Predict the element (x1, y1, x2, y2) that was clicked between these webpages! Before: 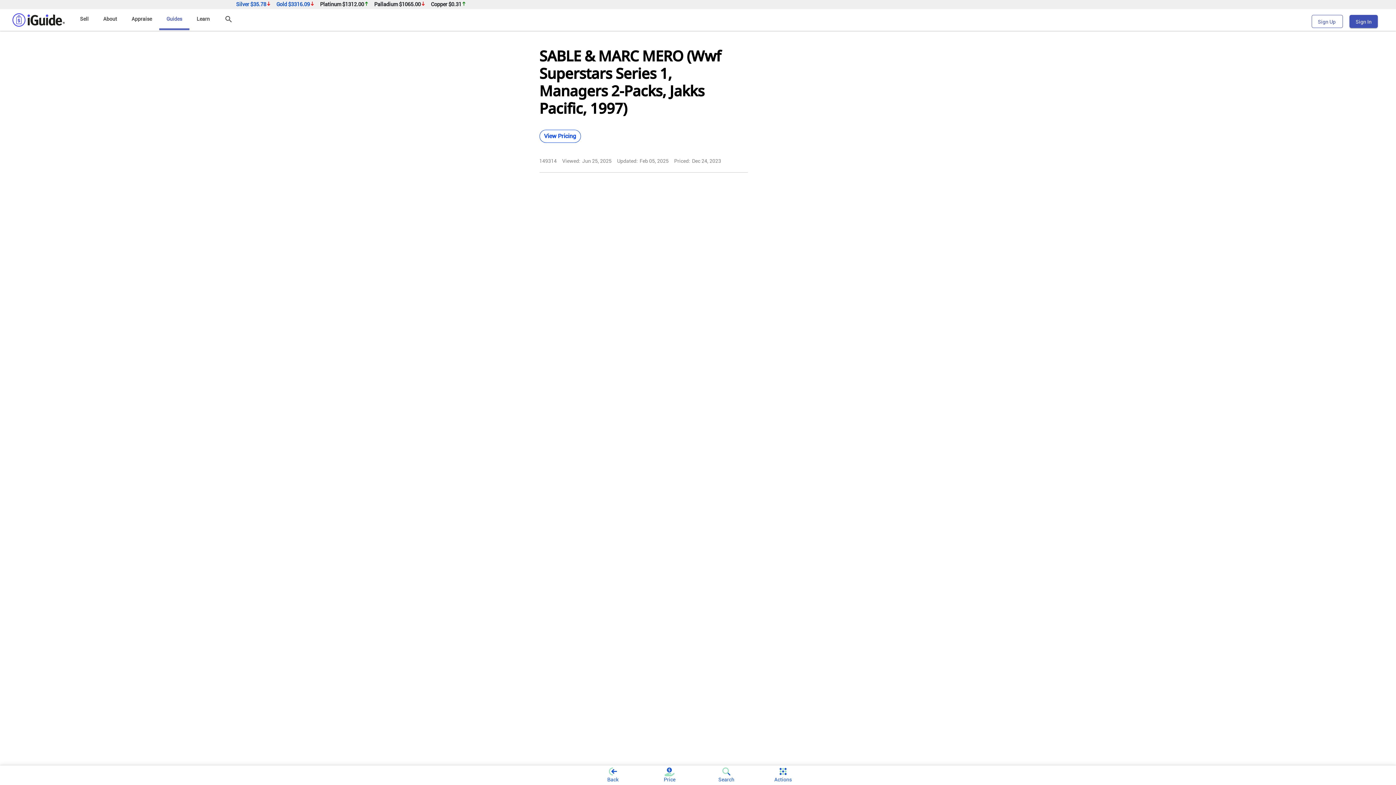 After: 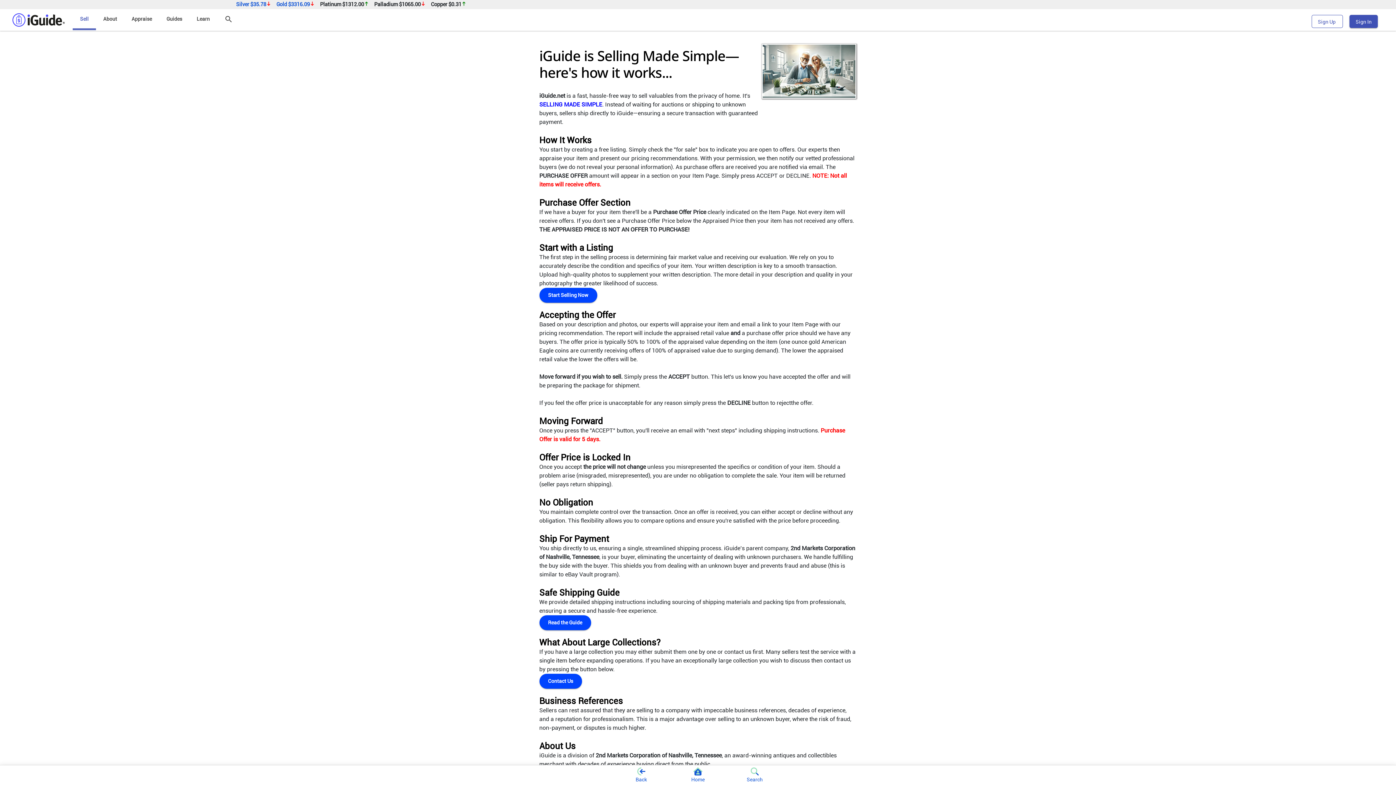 Action: bbox: (72, 9, 96, 30) label: Sell